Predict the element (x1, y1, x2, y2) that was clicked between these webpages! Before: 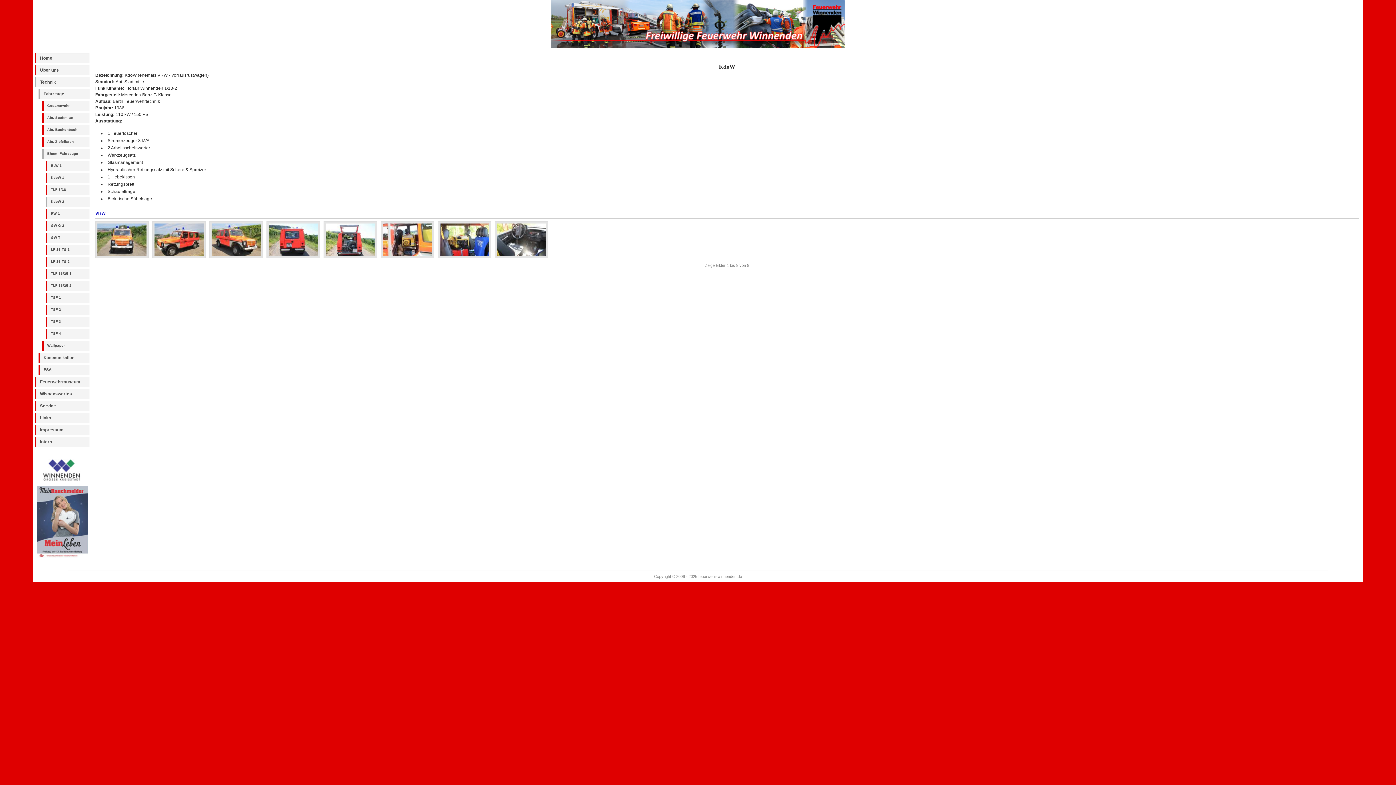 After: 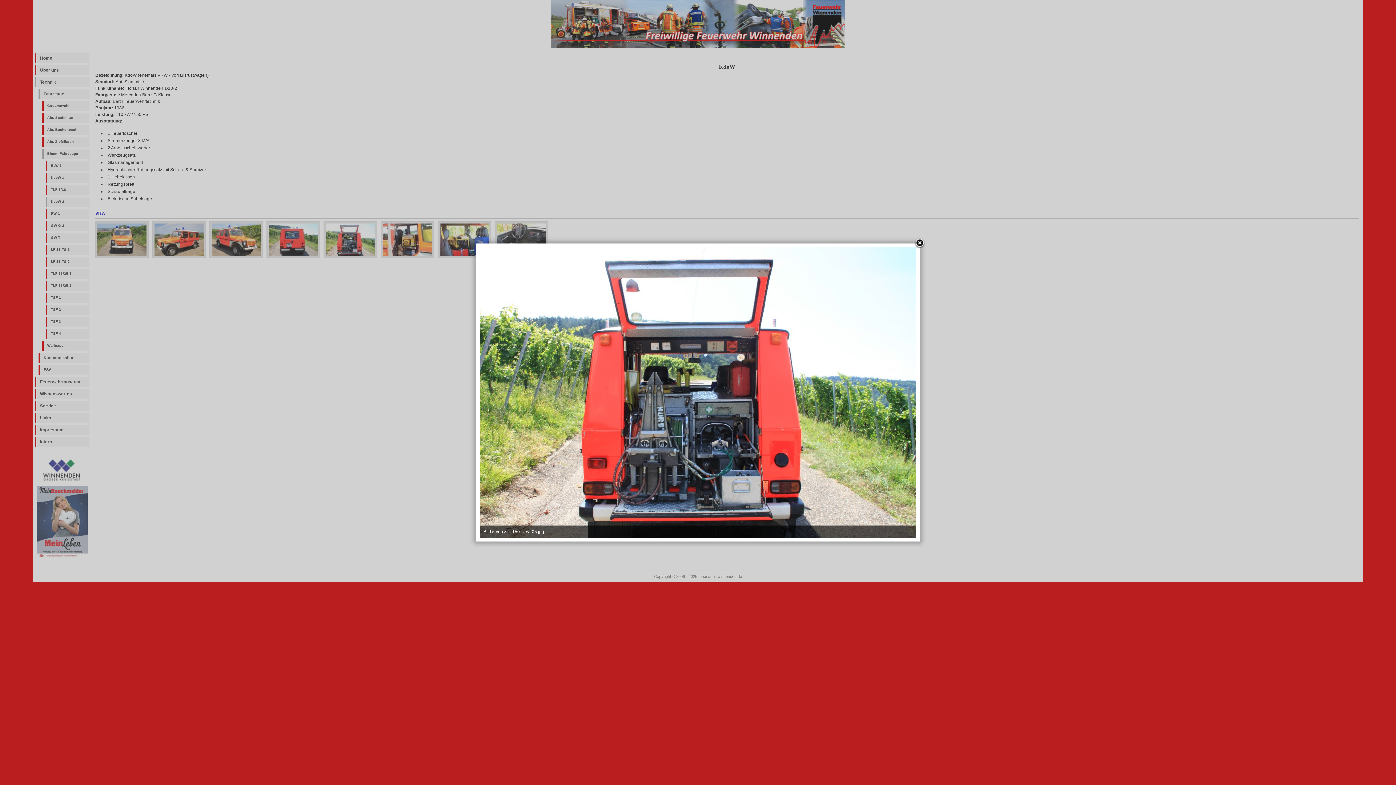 Action: bbox: (325, 252, 374, 257)